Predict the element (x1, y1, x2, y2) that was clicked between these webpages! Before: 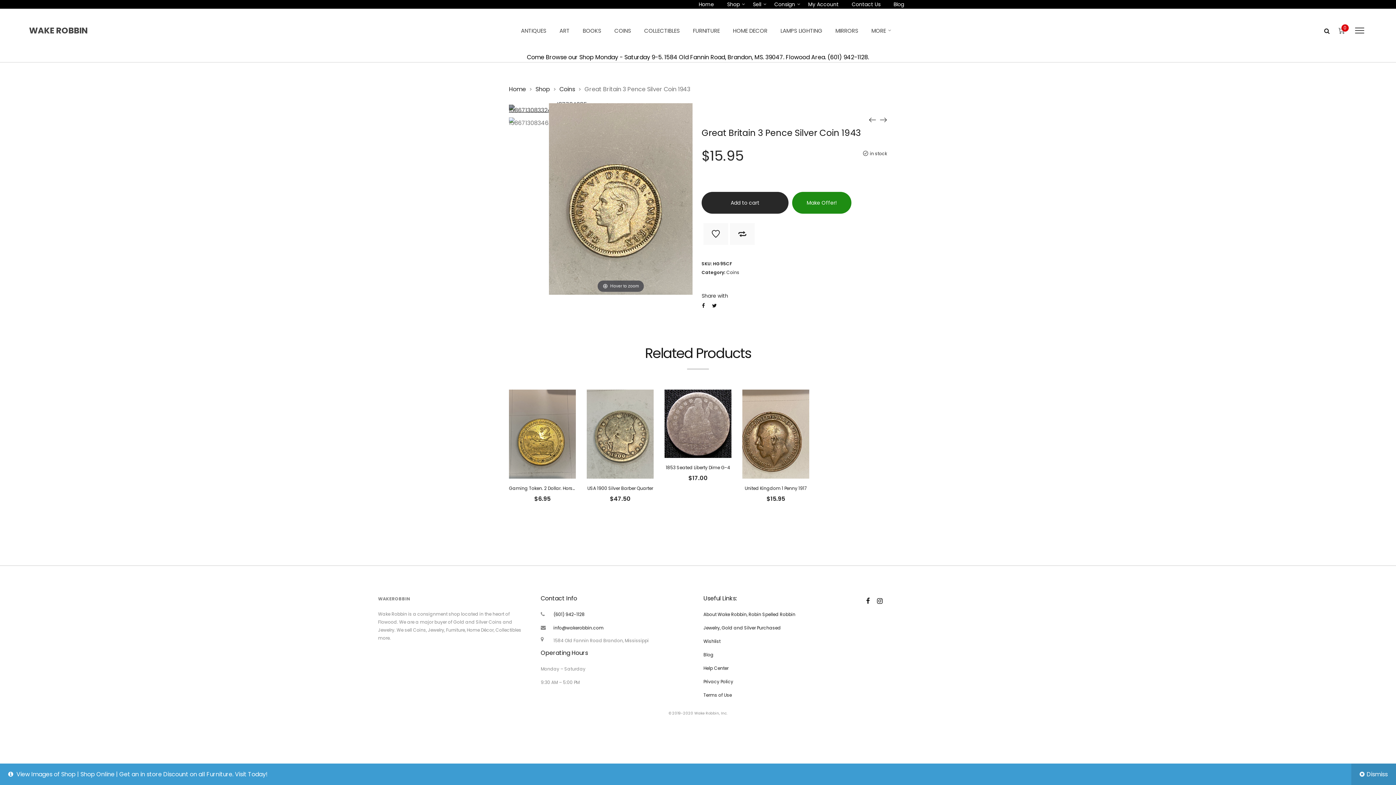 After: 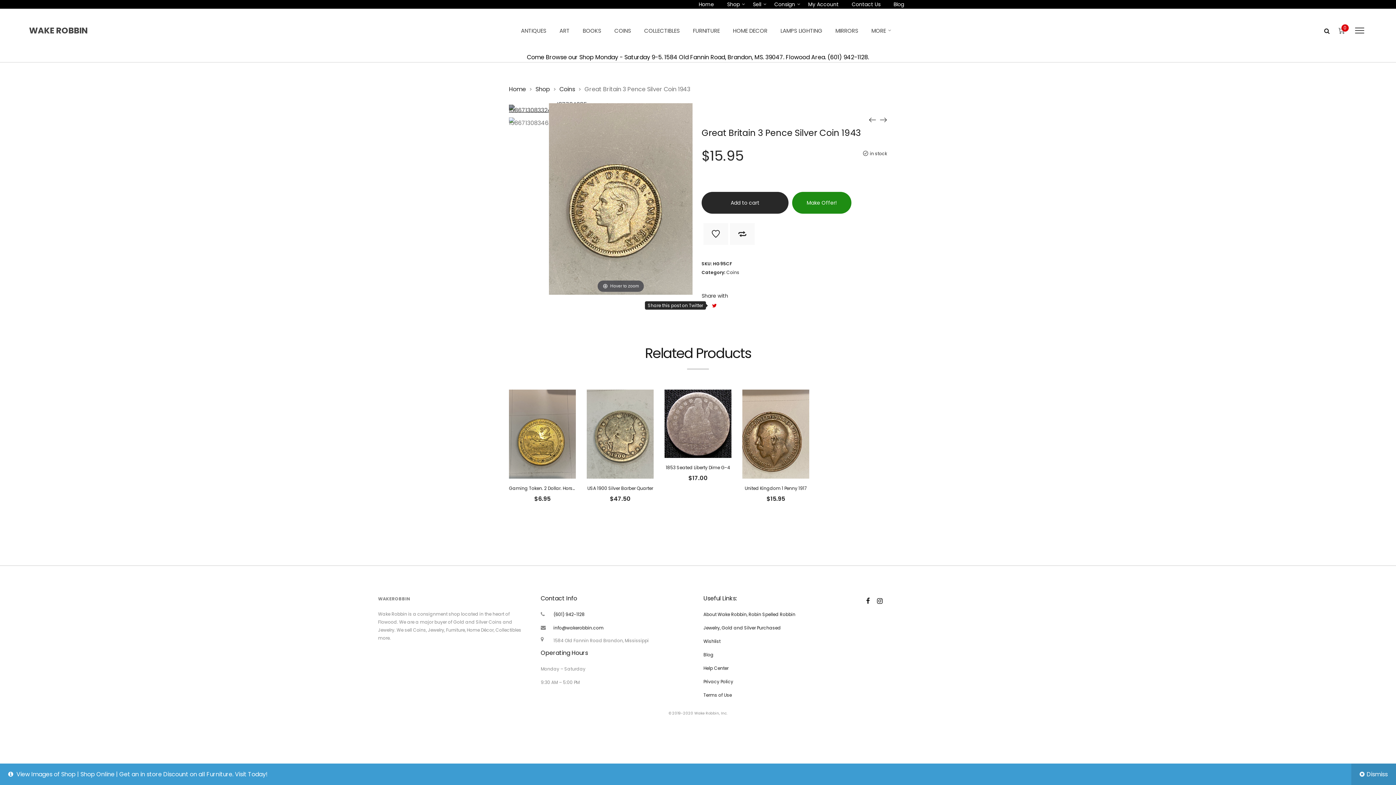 Action: bbox: (709, 300, 720, 311)